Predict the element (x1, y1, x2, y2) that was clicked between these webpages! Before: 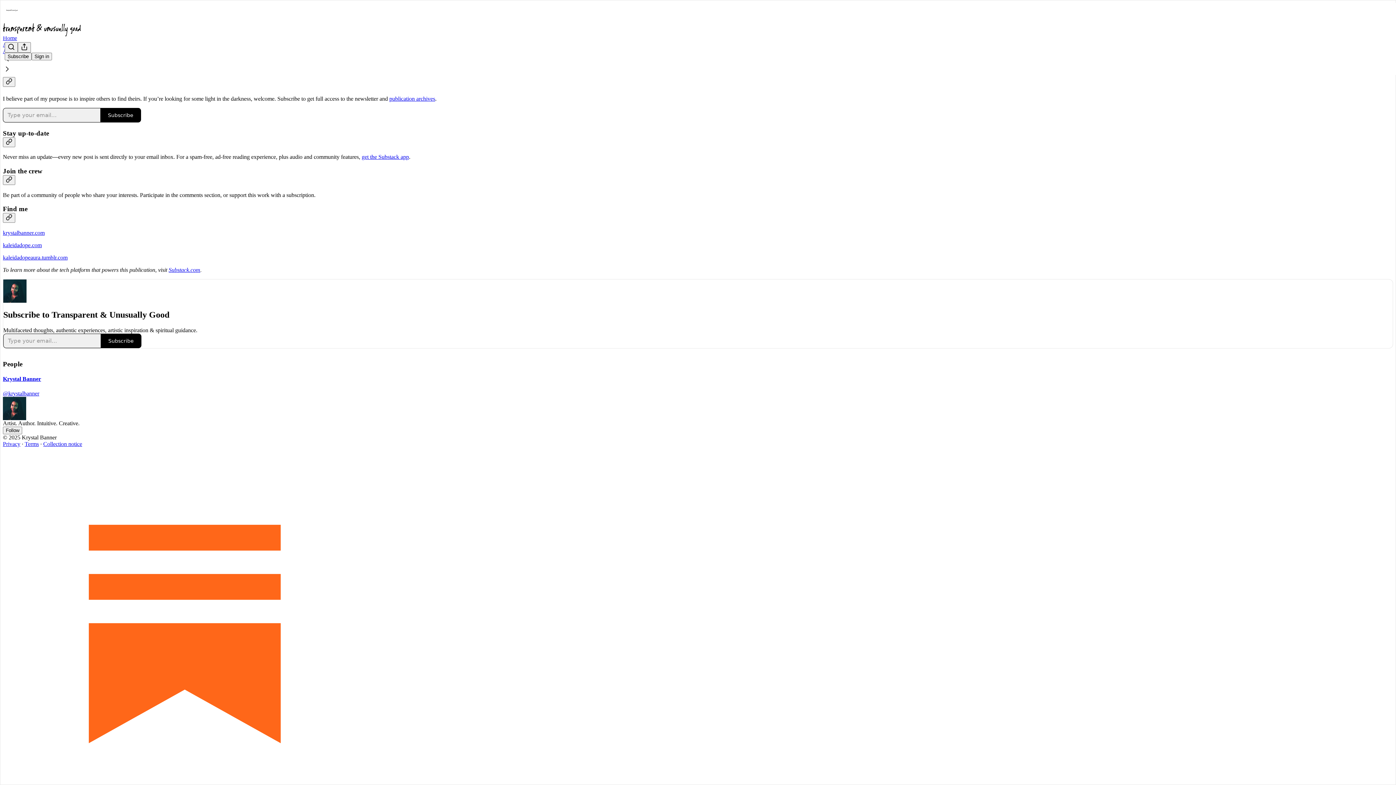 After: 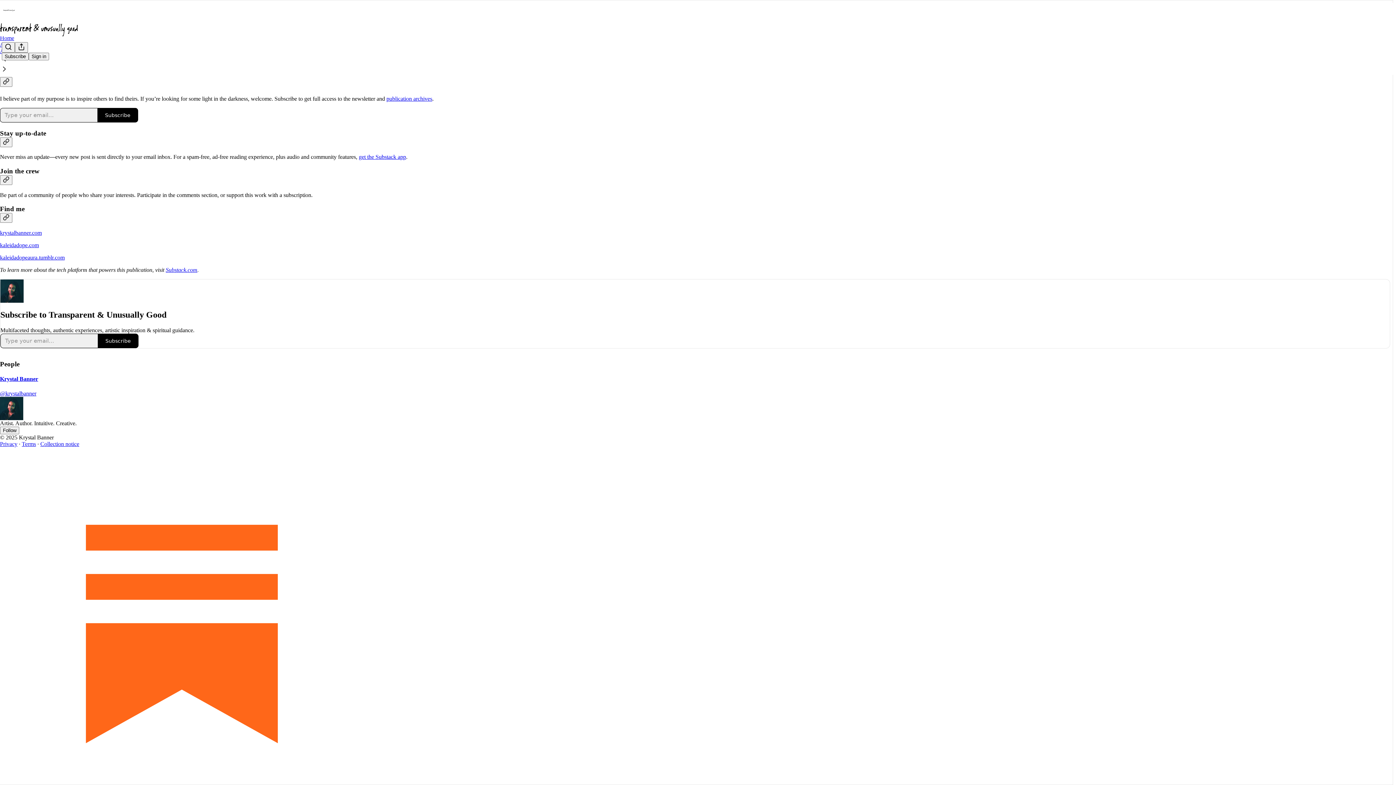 Action: bbox: (2, 64, 1399, 74)